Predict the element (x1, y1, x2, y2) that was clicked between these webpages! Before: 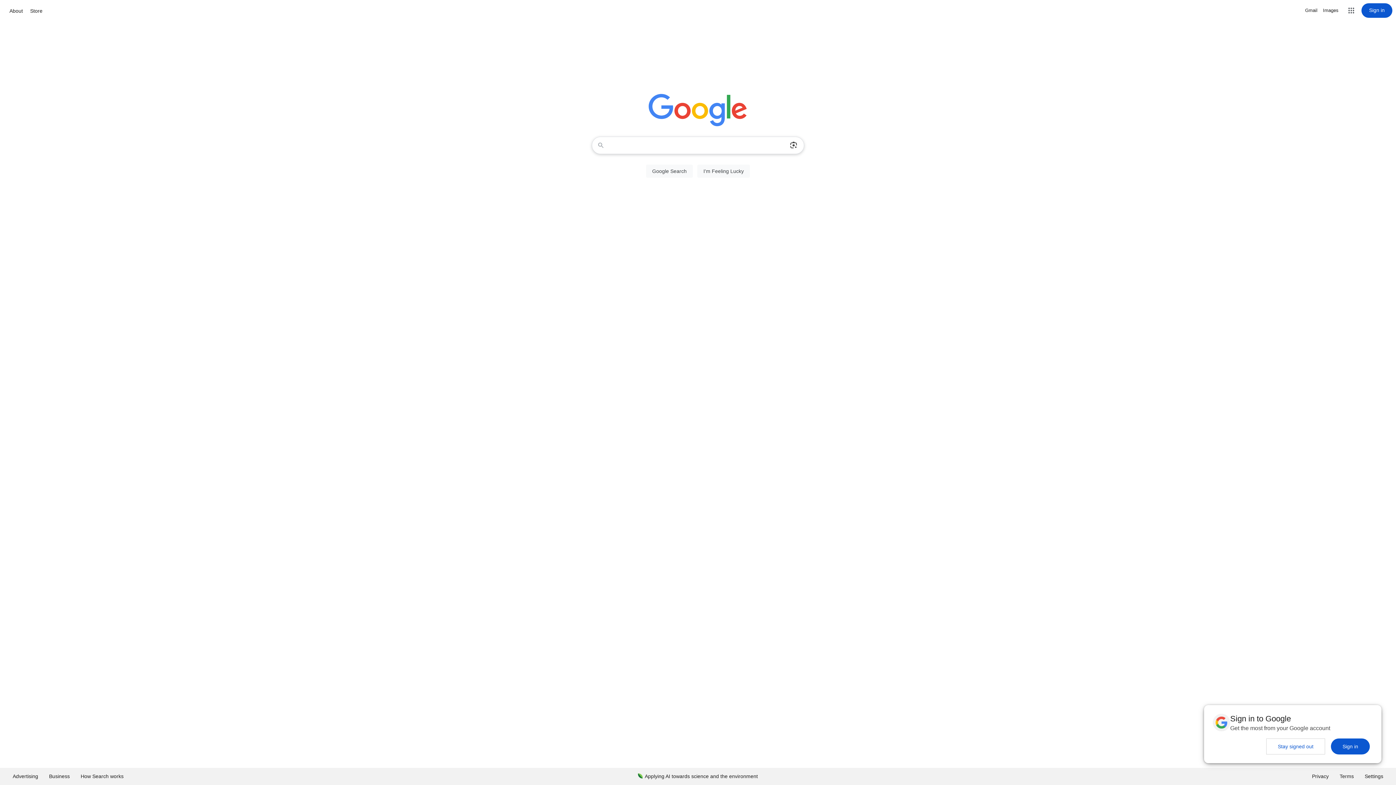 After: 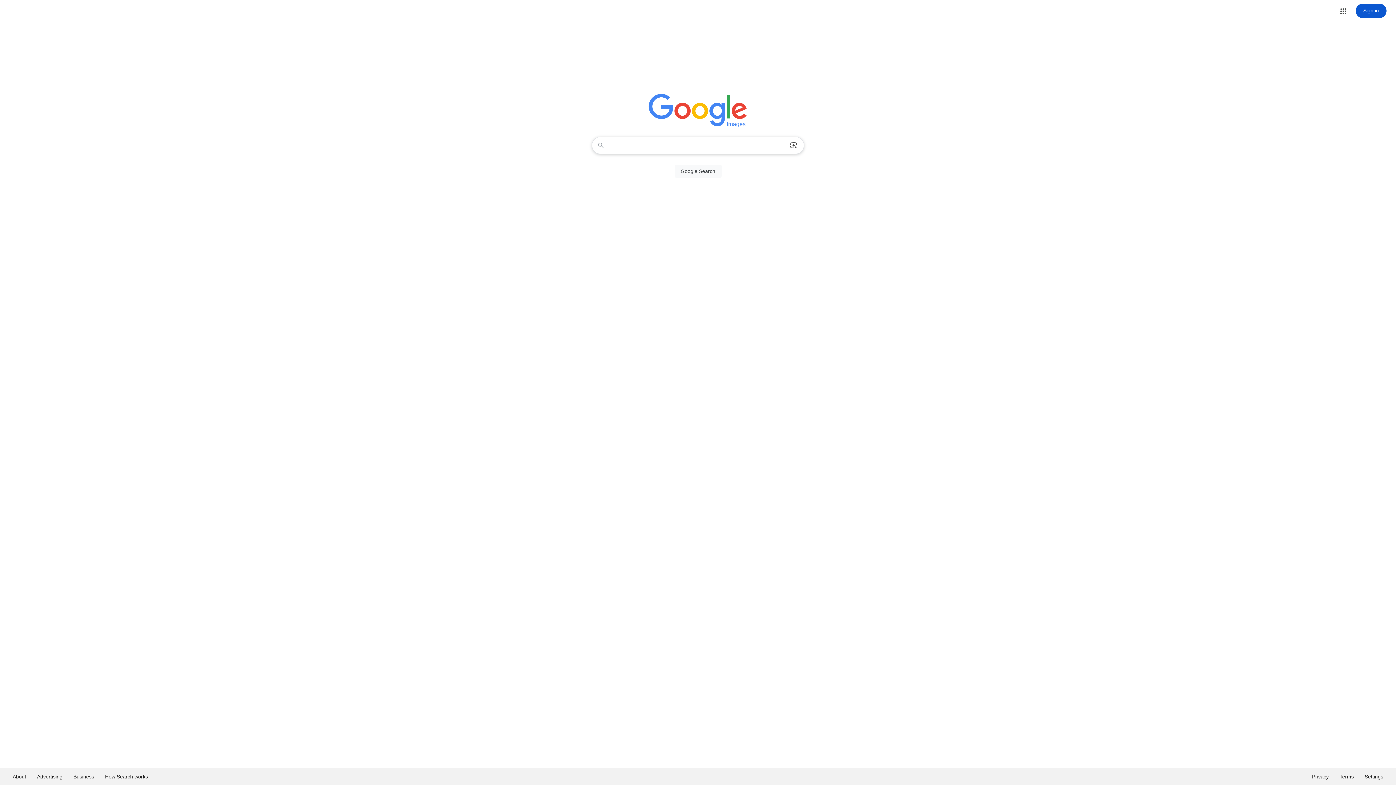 Action: bbox: (1323, 6, 1338, 14) label: Search for Images 